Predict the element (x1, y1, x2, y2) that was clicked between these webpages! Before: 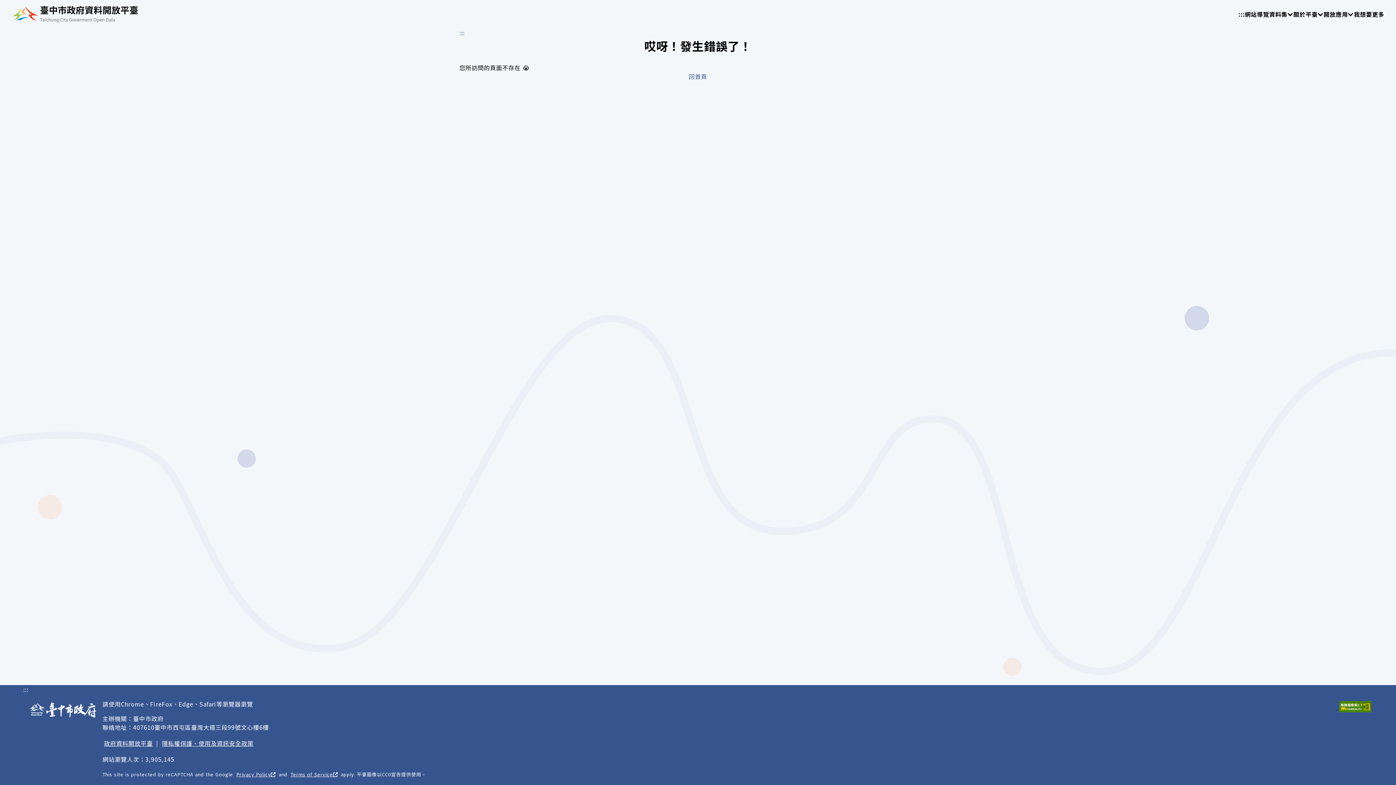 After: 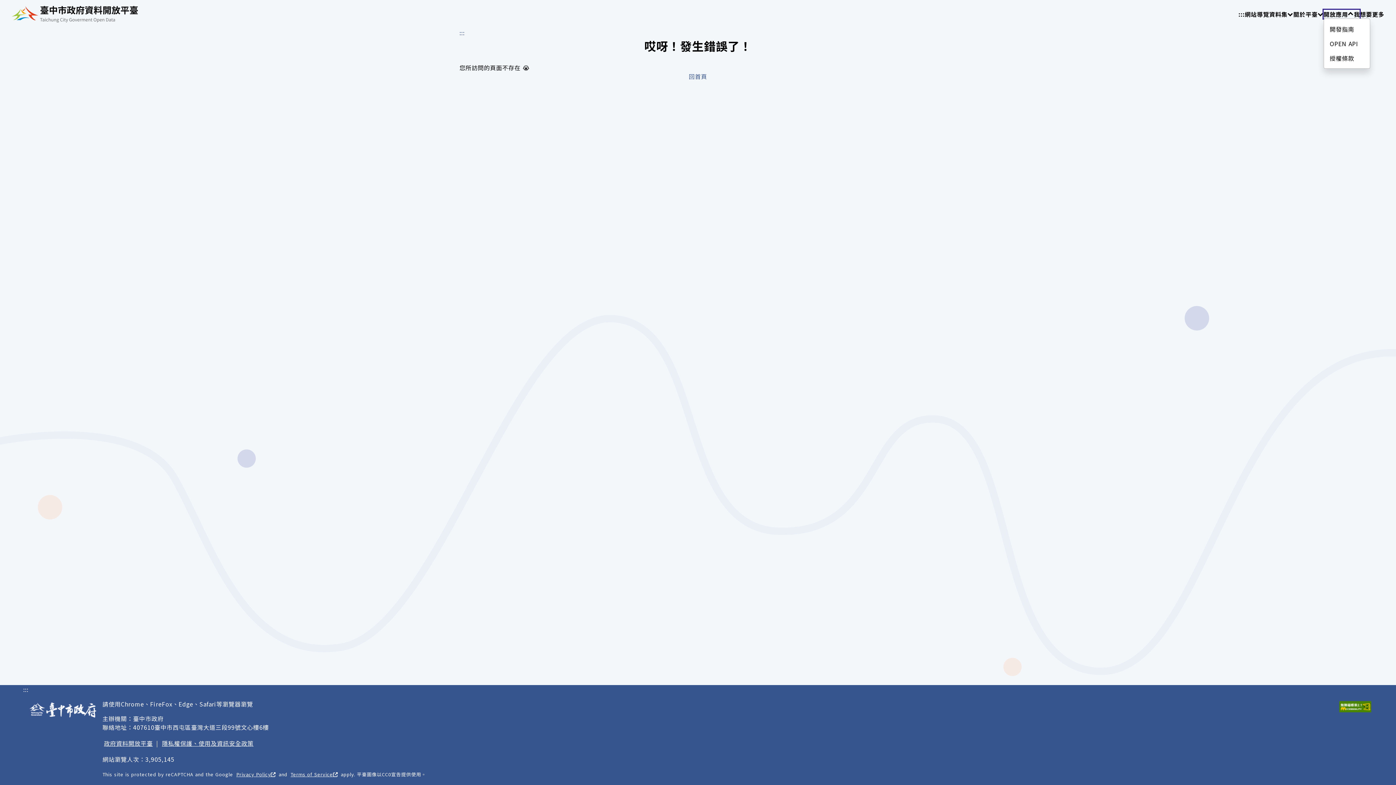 Action: bbox: (1323, 9, 1360, 18) label: 開放應用
請使用 TAB 操作選單